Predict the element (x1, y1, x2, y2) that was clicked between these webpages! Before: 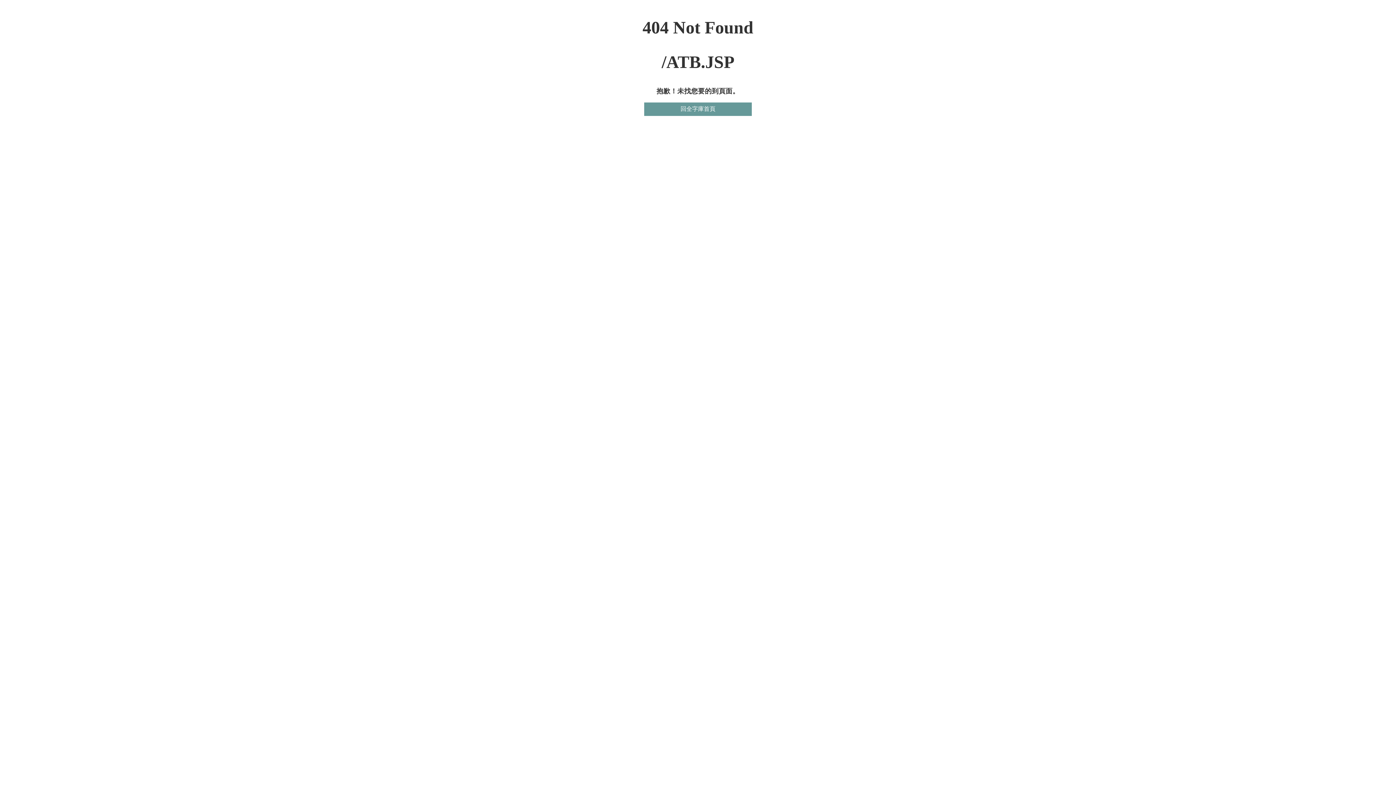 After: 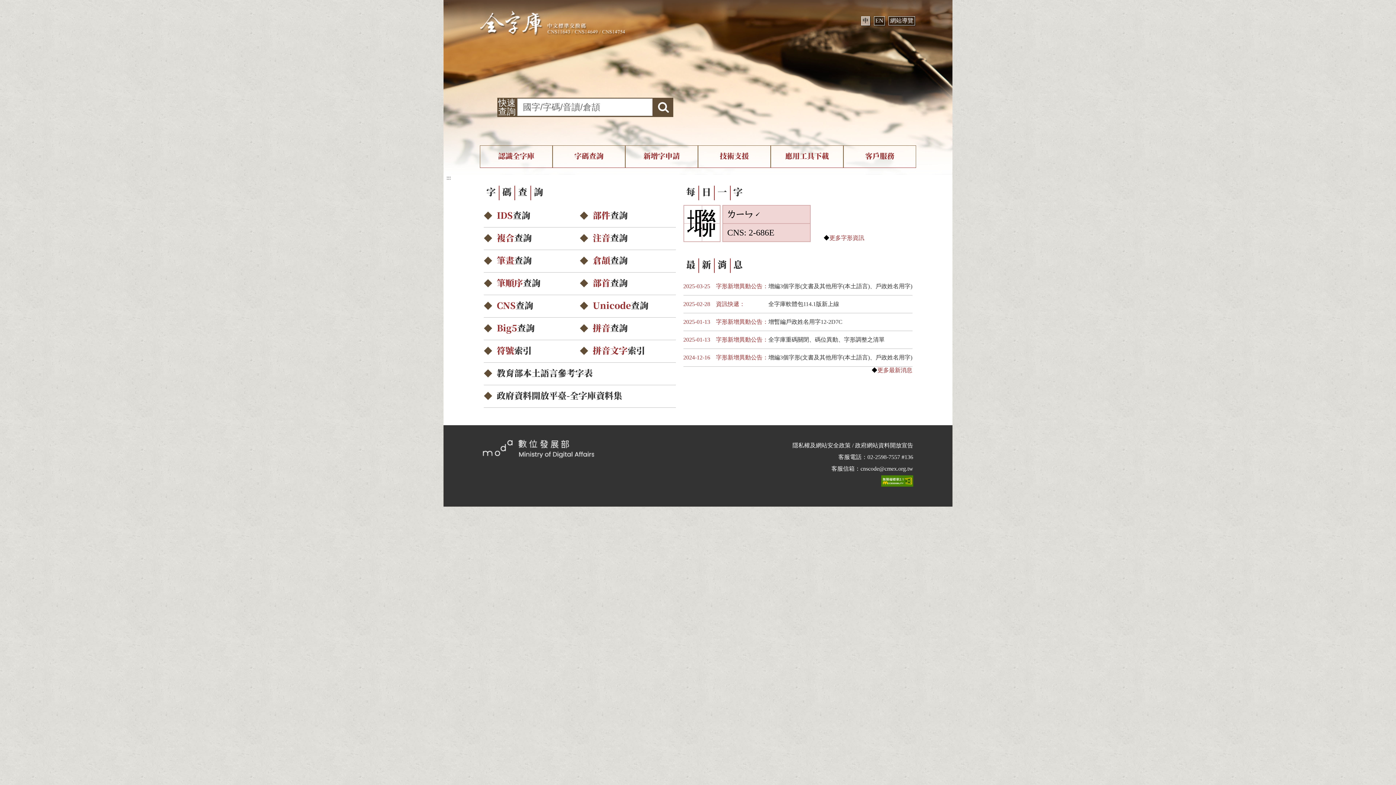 Action: bbox: (644, 102, 752, 116) label: 回全字庫首頁